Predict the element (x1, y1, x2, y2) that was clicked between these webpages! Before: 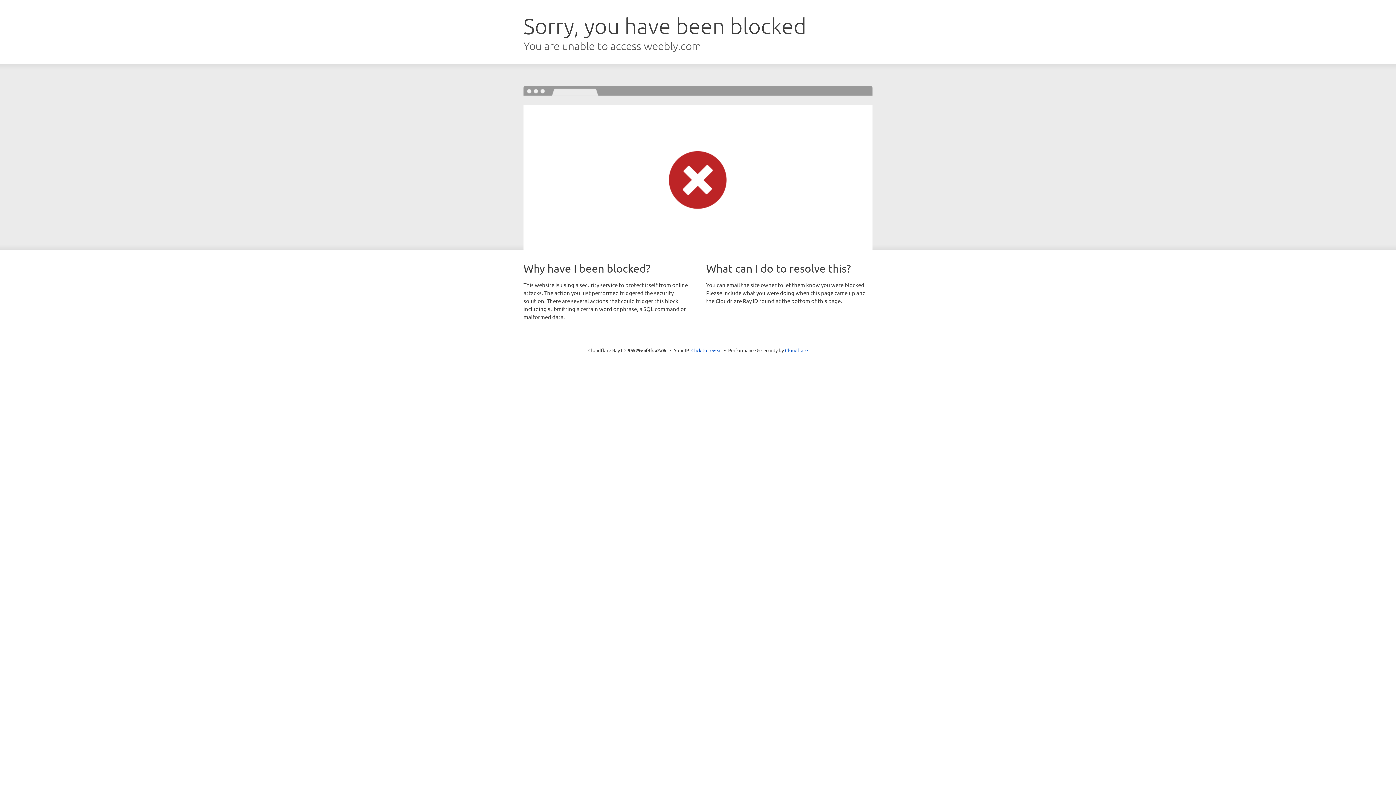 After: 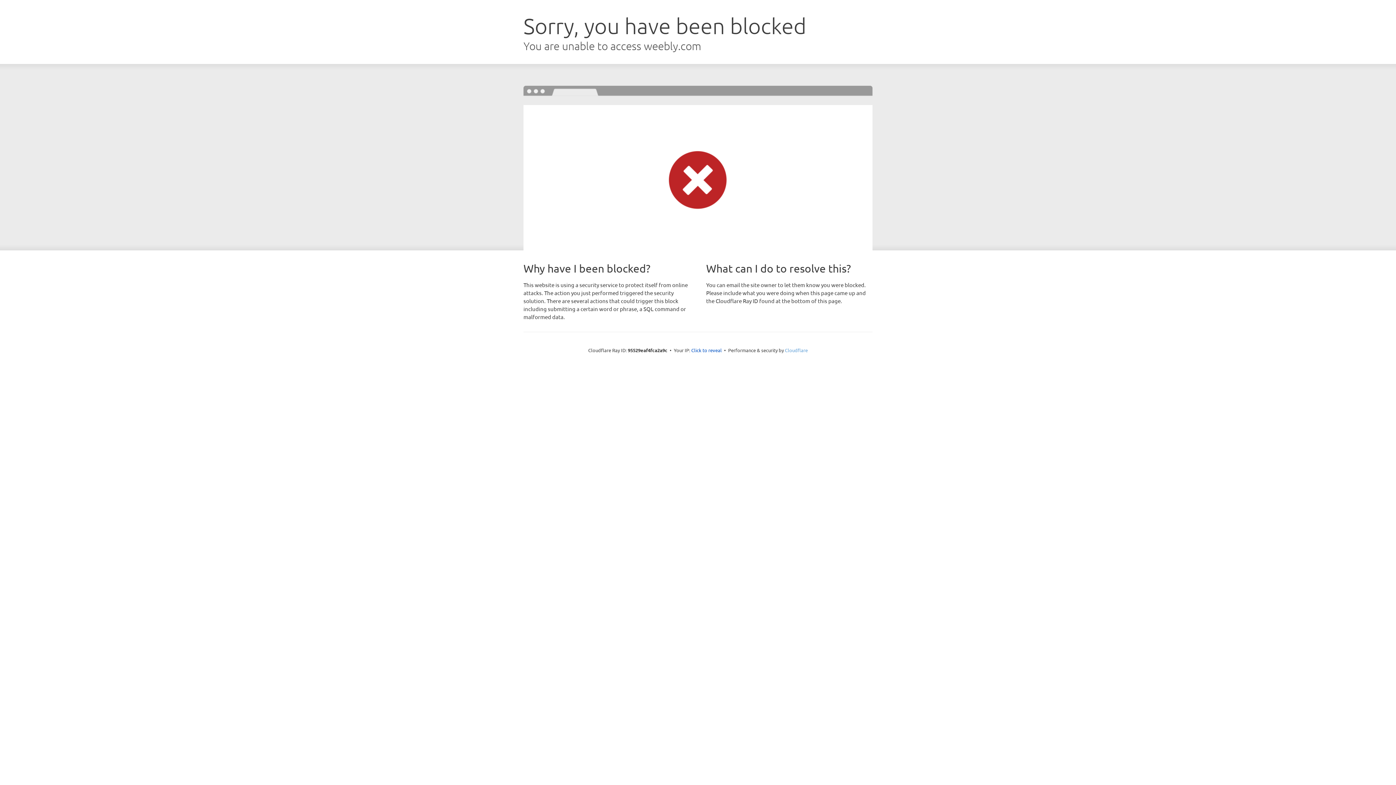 Action: label: Cloudflare bbox: (785, 347, 808, 353)